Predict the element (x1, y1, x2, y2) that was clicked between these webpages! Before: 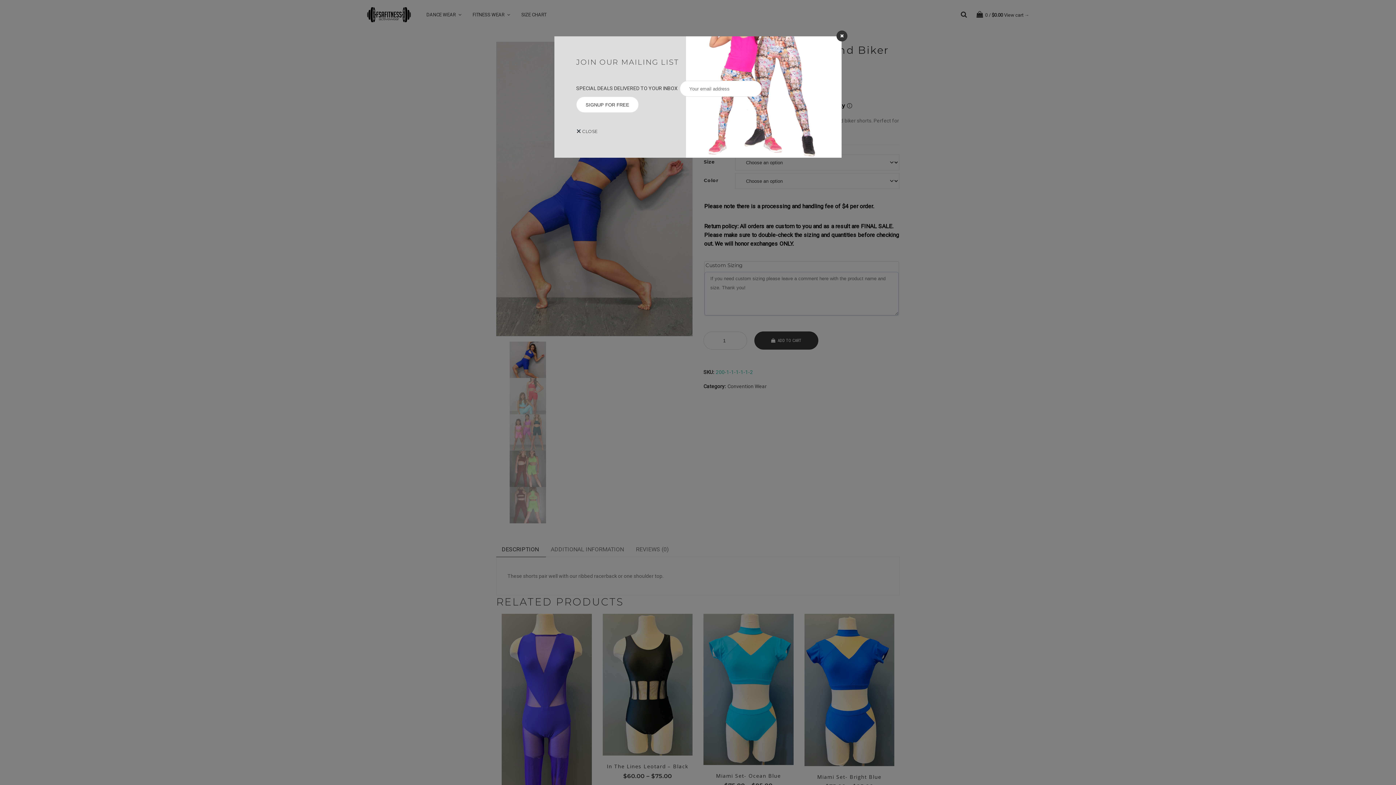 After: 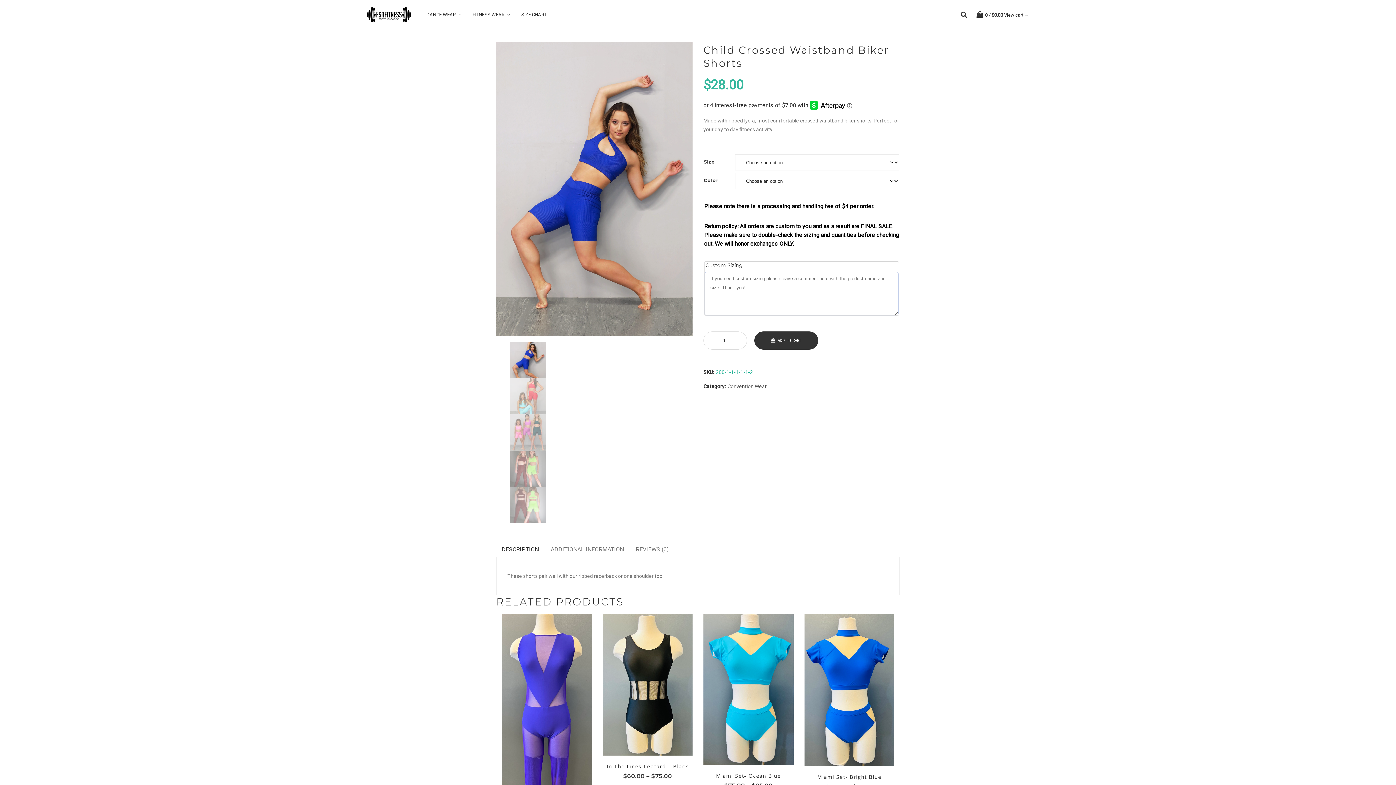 Action: bbox: (836, 30, 847, 41)